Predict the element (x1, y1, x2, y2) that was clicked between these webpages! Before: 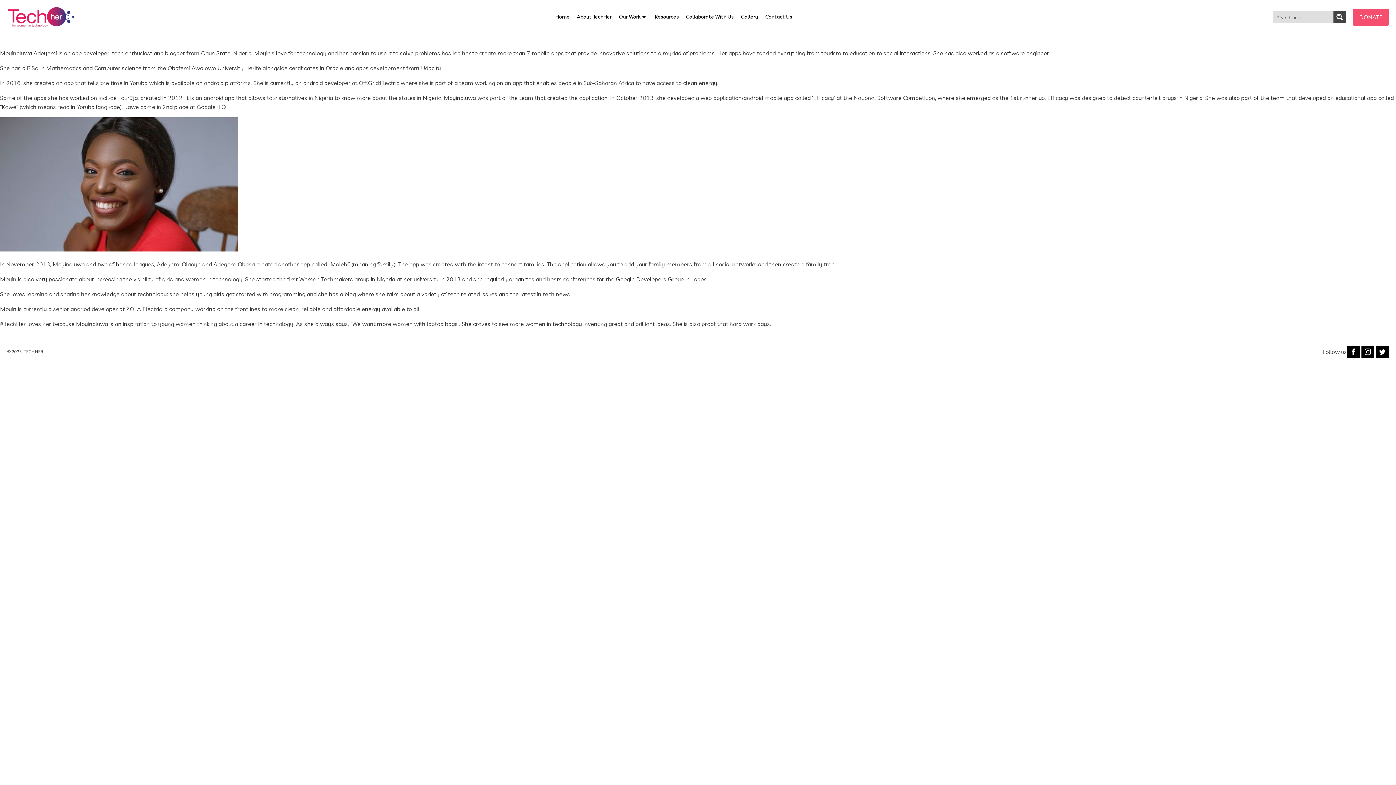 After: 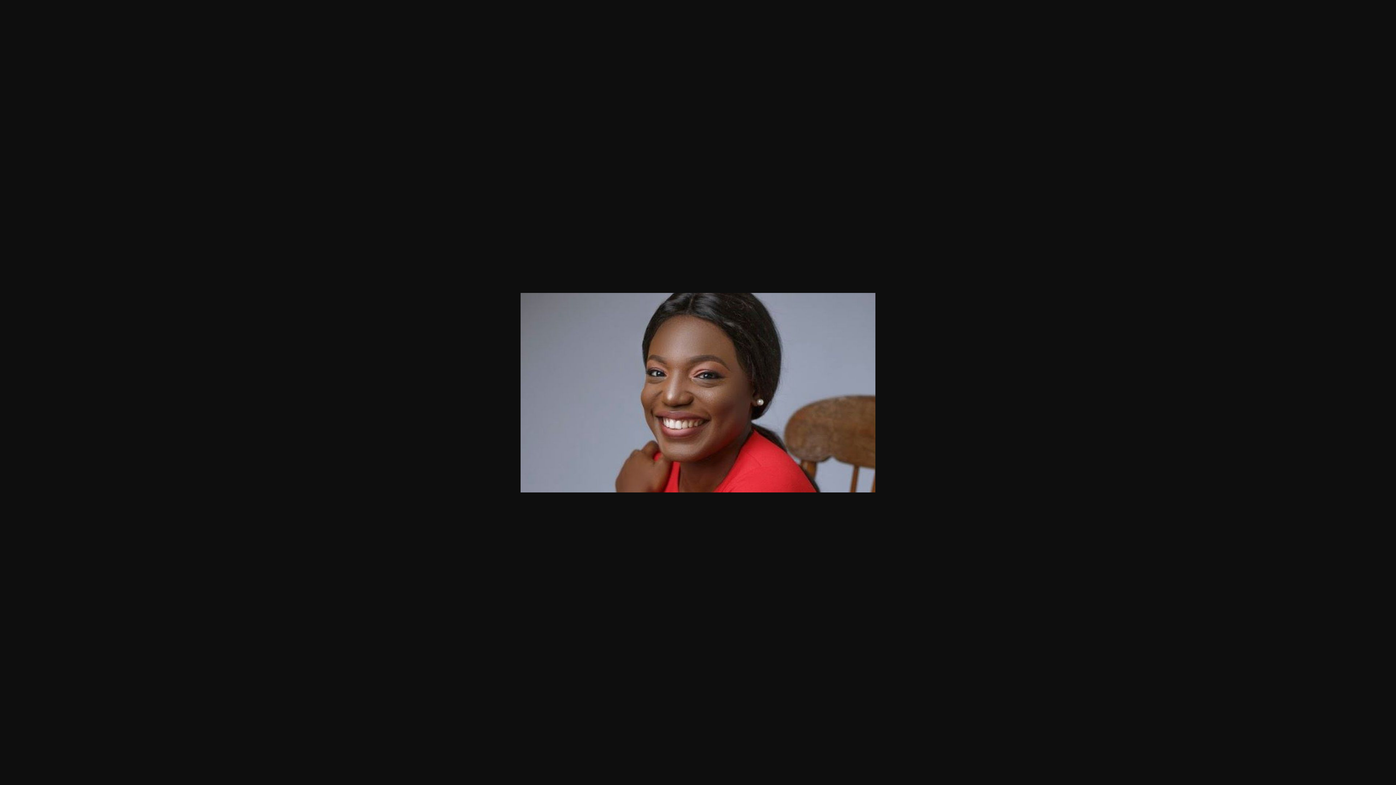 Action: bbox: (0, 245, 238, 253)